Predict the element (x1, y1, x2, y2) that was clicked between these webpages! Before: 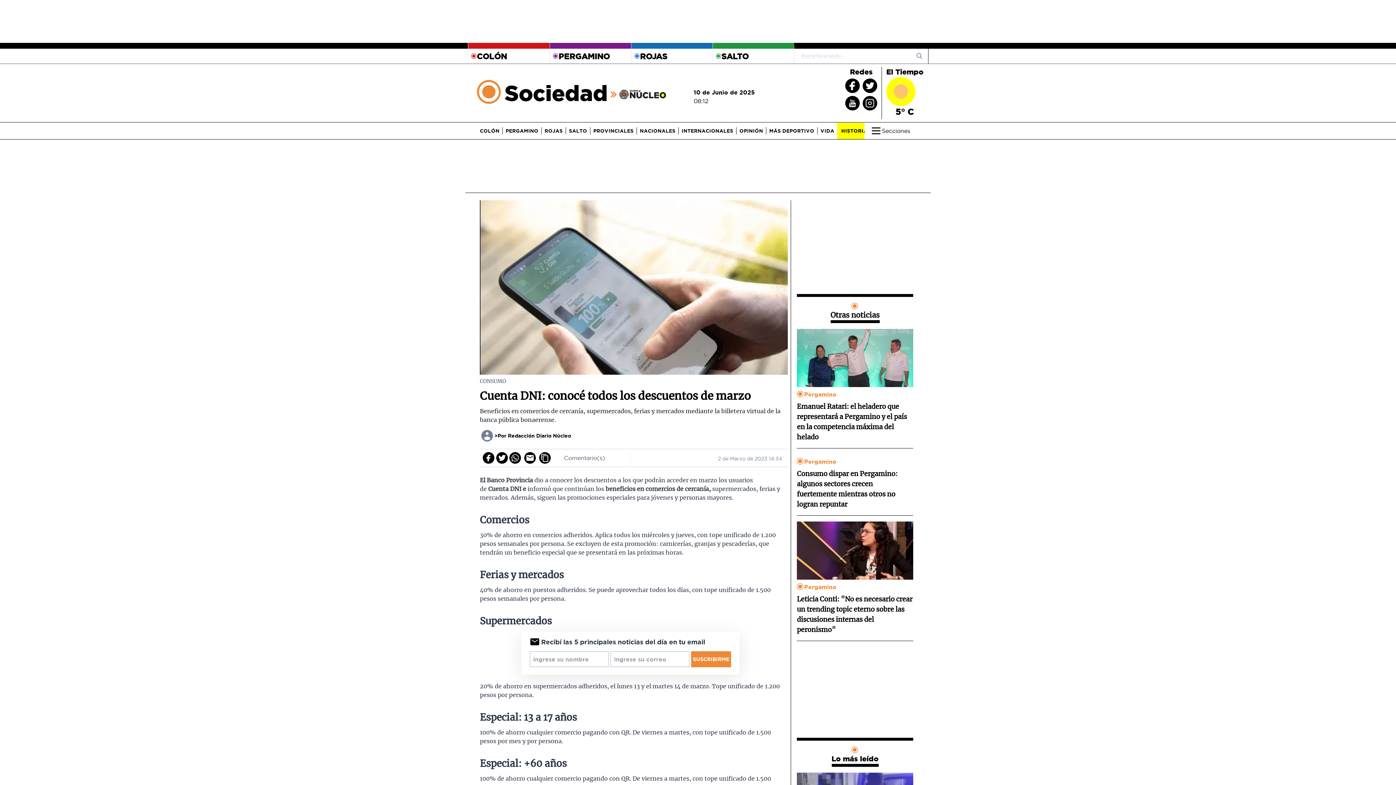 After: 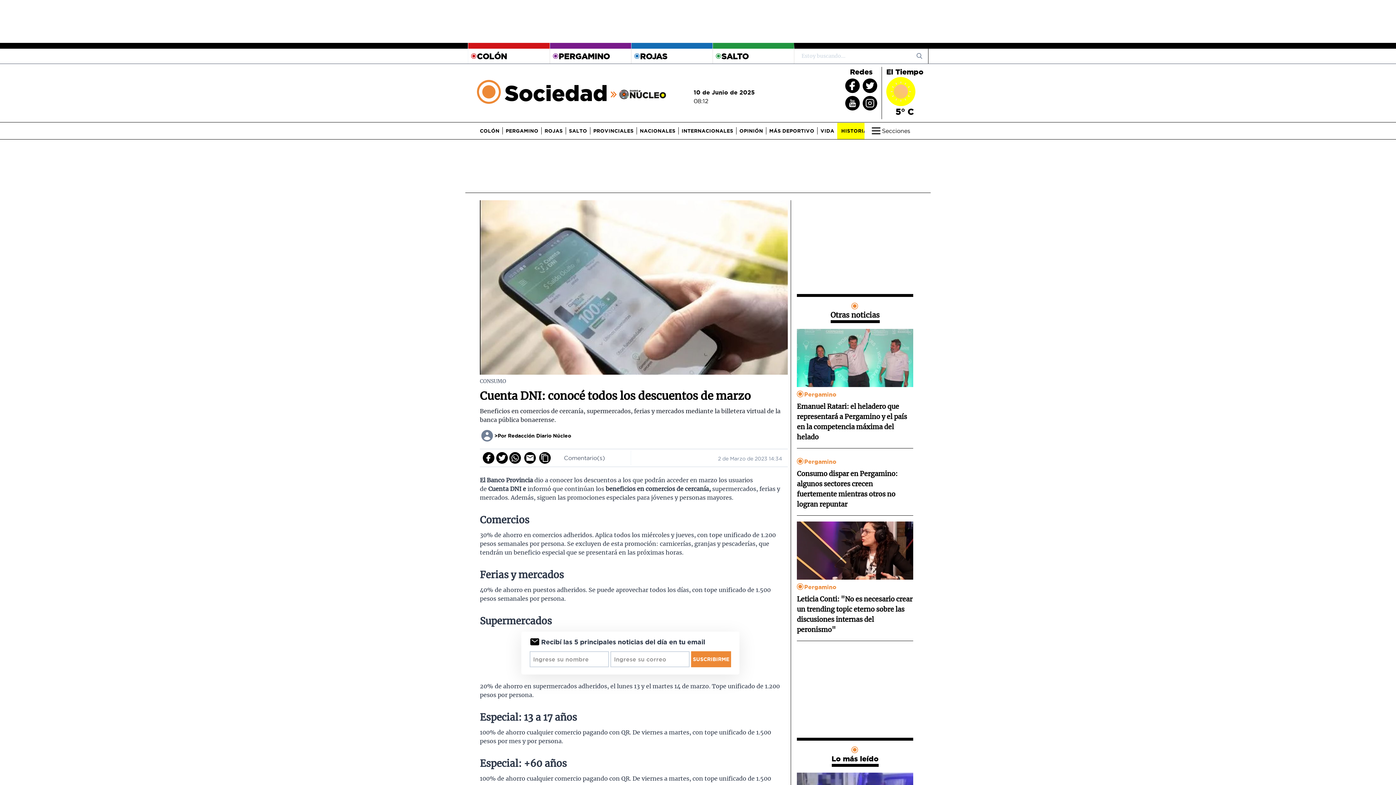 Action: bbox: (862, 96, 877, 110)